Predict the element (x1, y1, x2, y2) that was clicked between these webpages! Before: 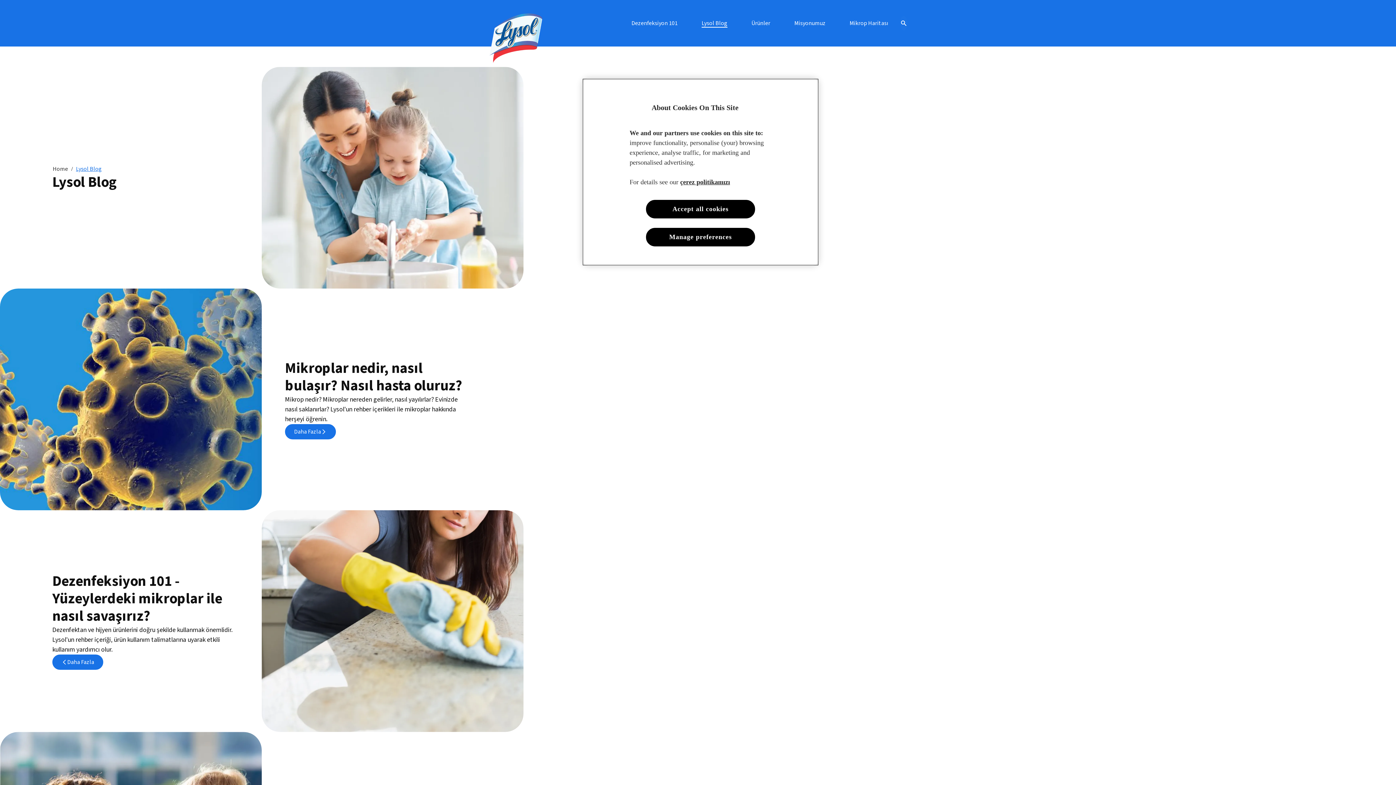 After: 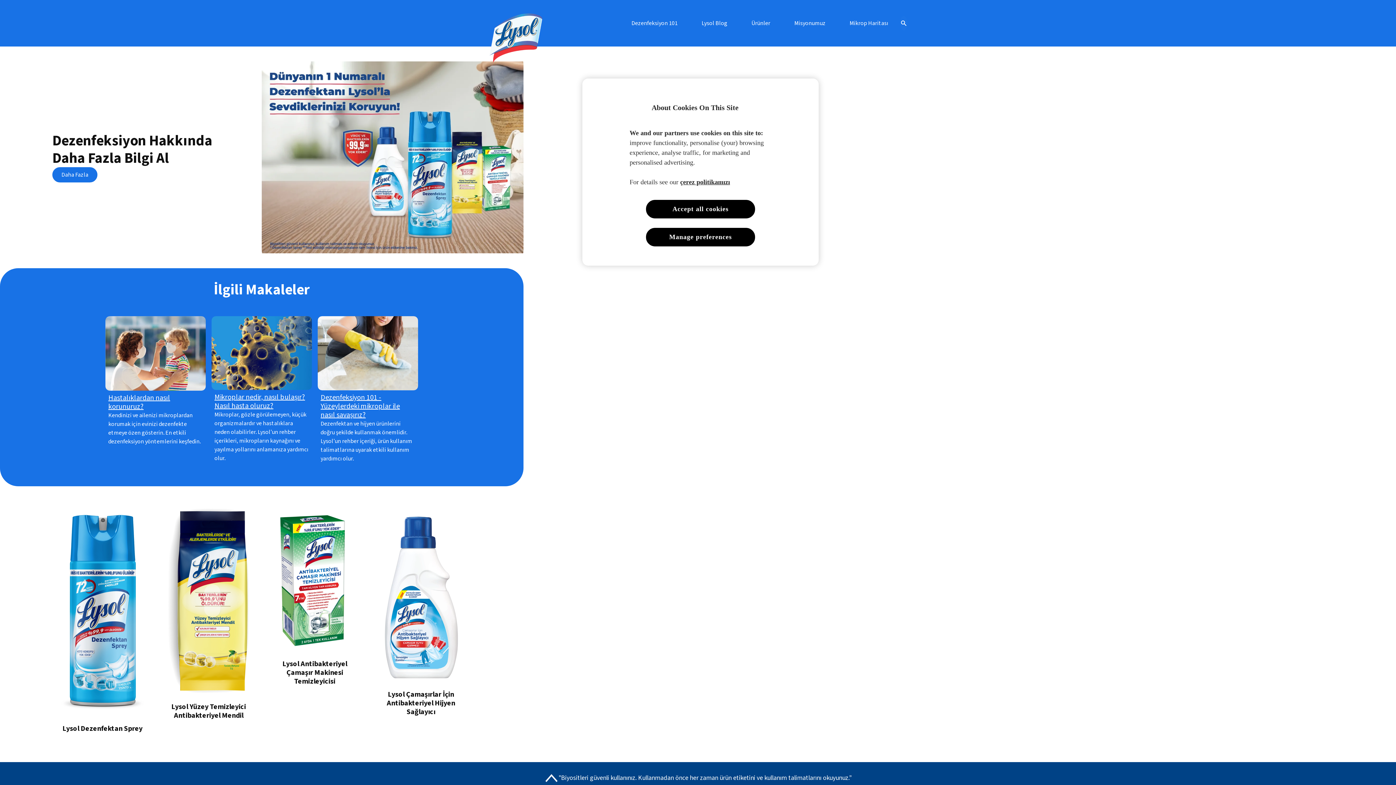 Action: bbox: (488, 9, 557, 67)